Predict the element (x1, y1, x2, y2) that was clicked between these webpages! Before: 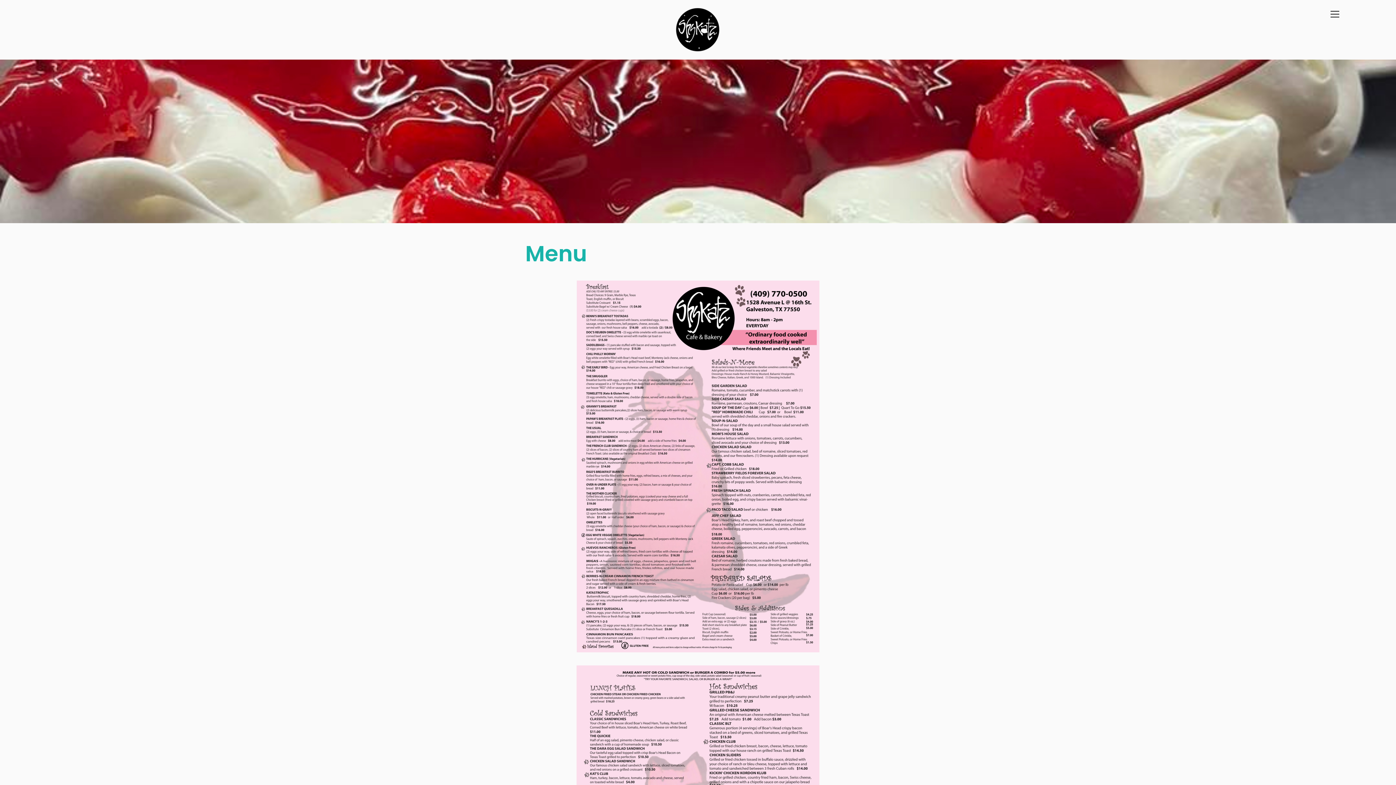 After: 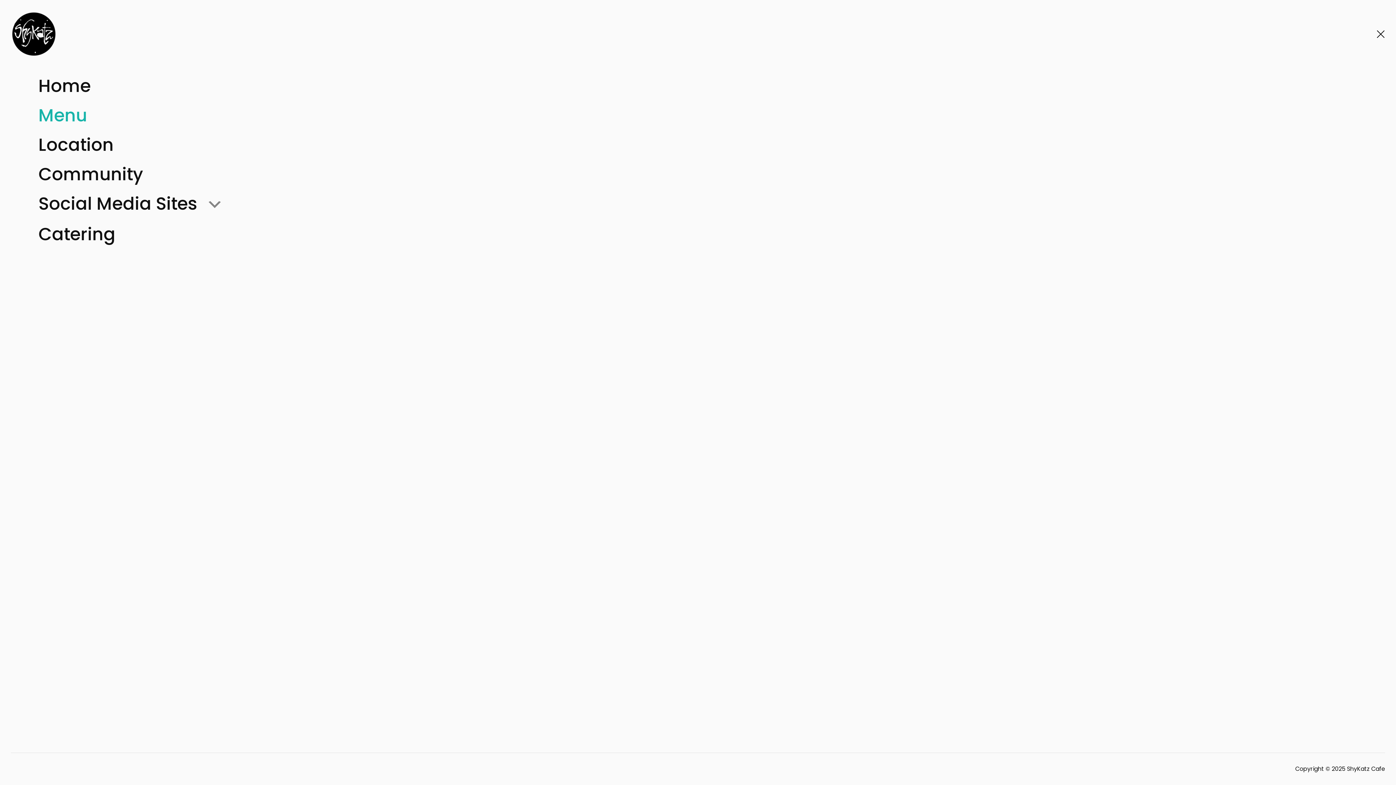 Action: bbox: (1330, 6, 1340, 21) label: Info